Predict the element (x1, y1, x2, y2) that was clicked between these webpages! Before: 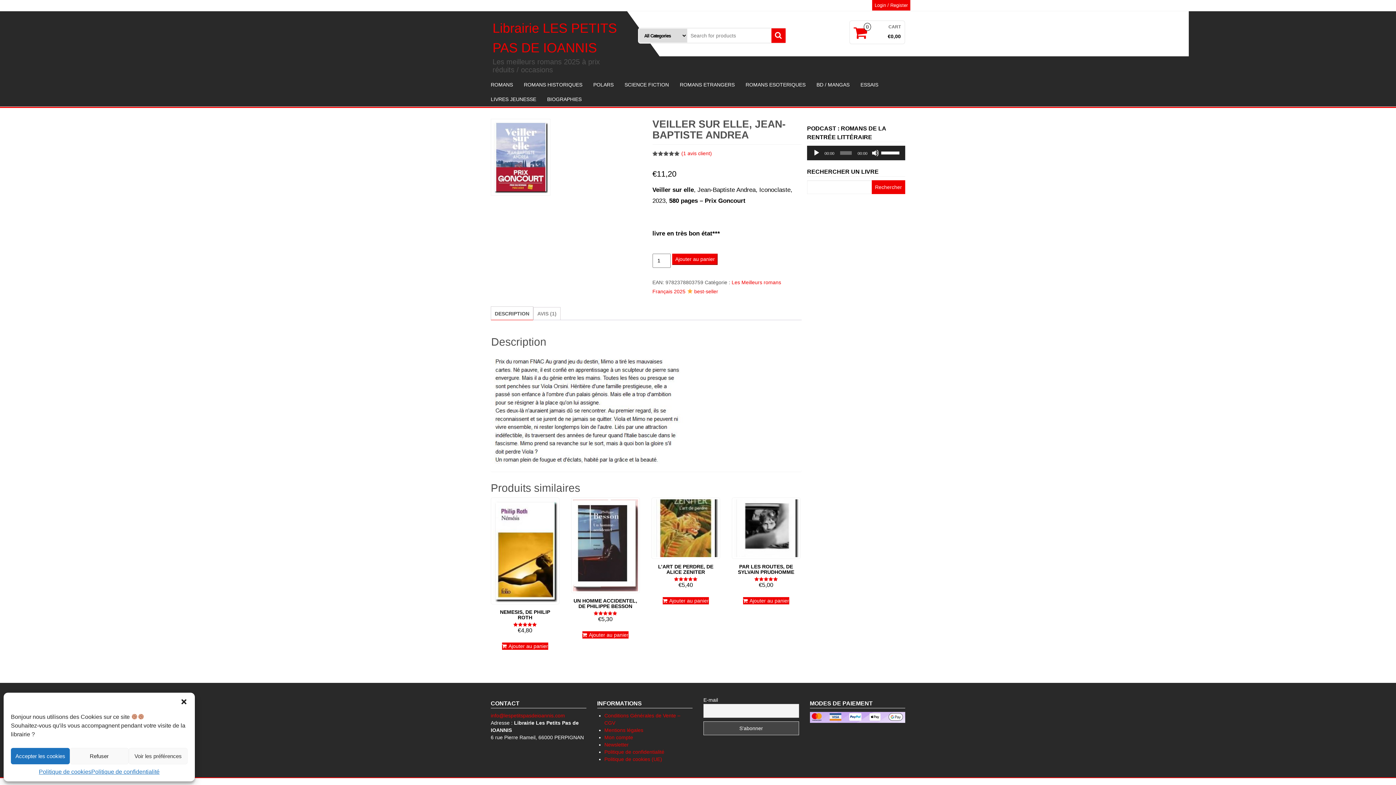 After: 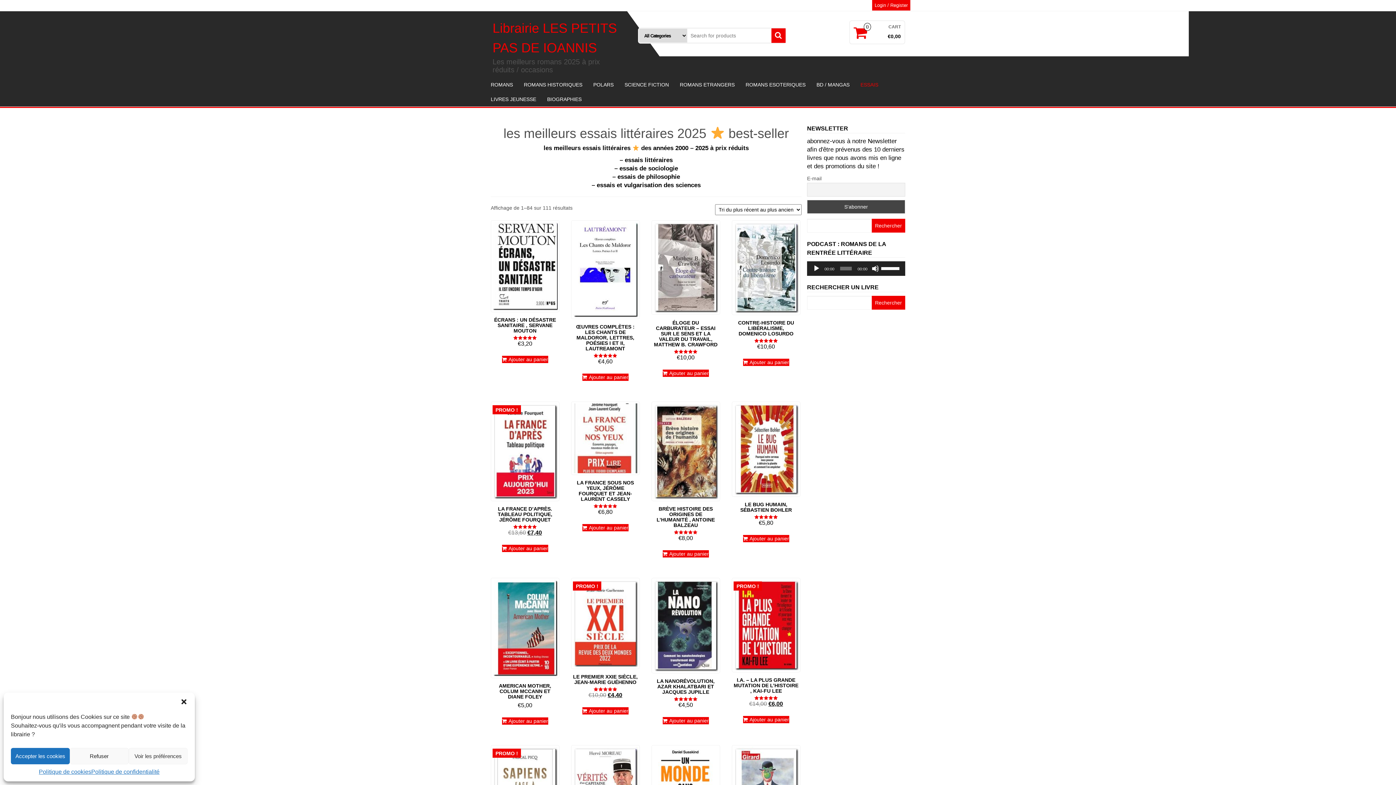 Action: label: ESSAIS bbox: (855, 77, 884, 92)